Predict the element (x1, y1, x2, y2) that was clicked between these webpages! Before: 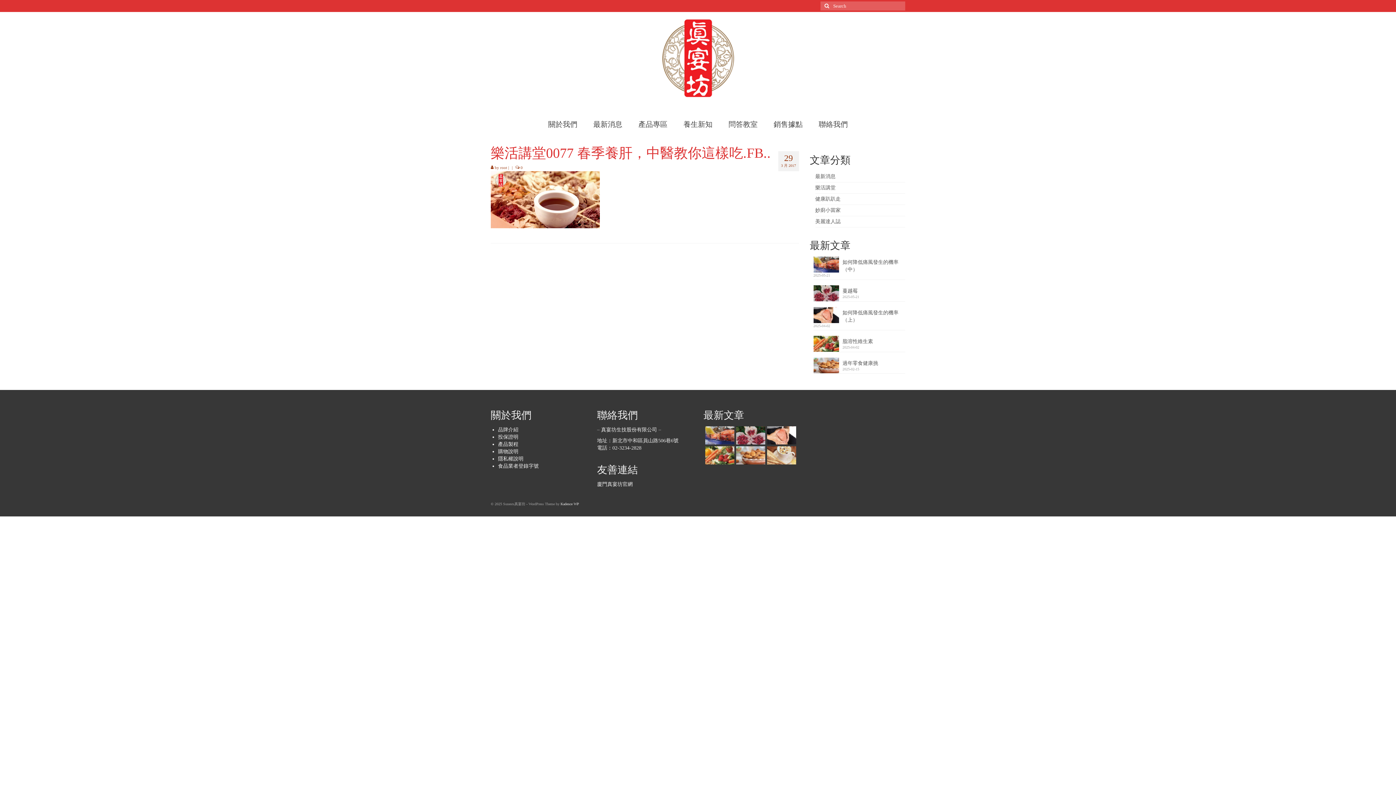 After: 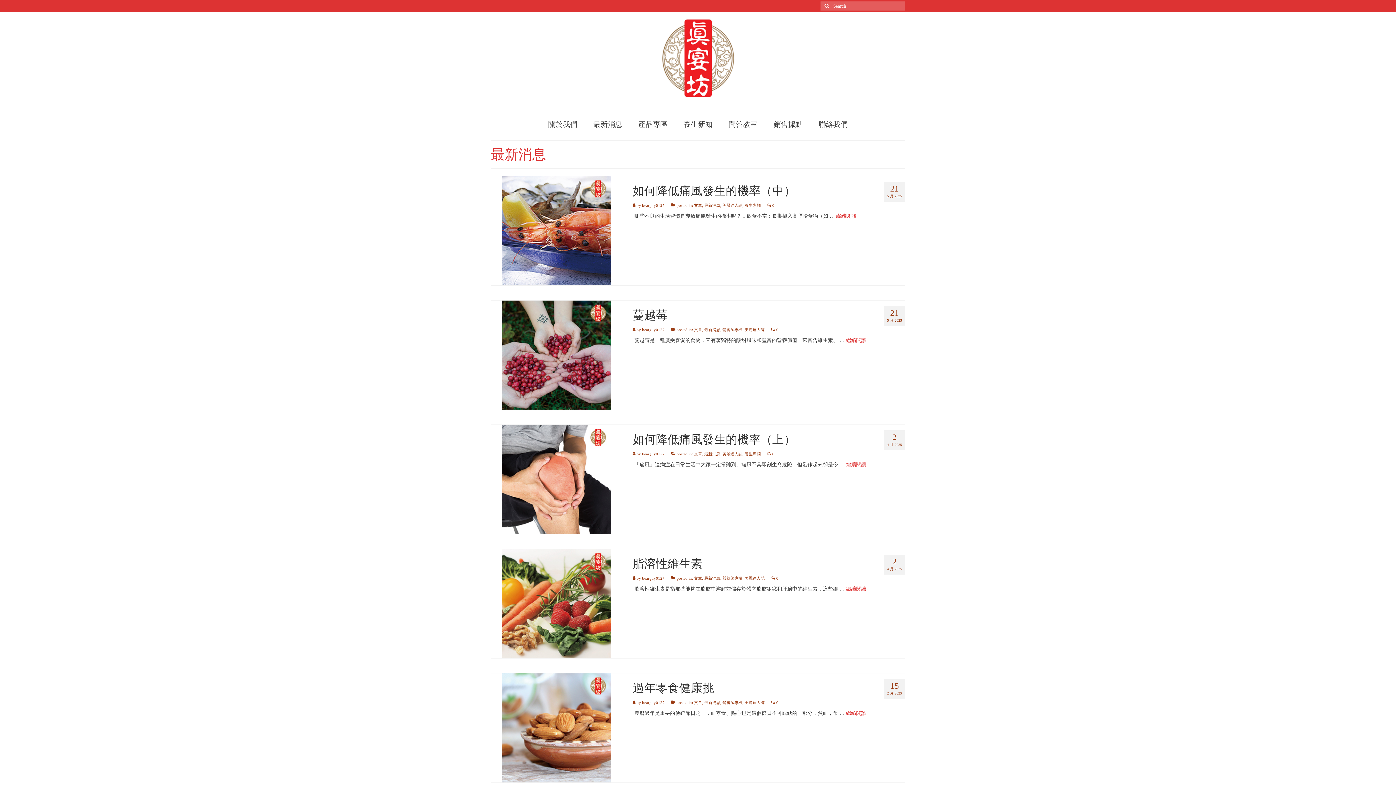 Action: label: 最新消息 bbox: (586, 117, 629, 131)